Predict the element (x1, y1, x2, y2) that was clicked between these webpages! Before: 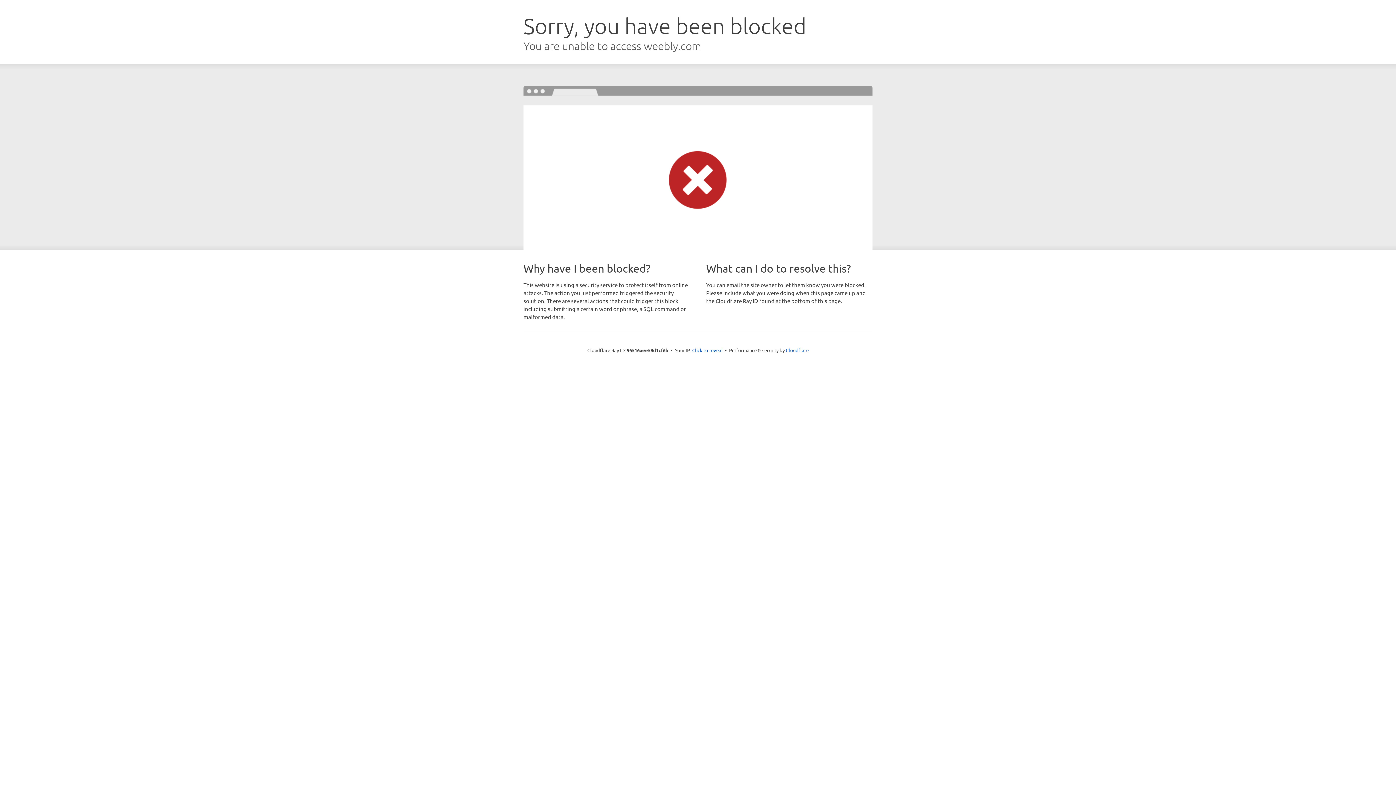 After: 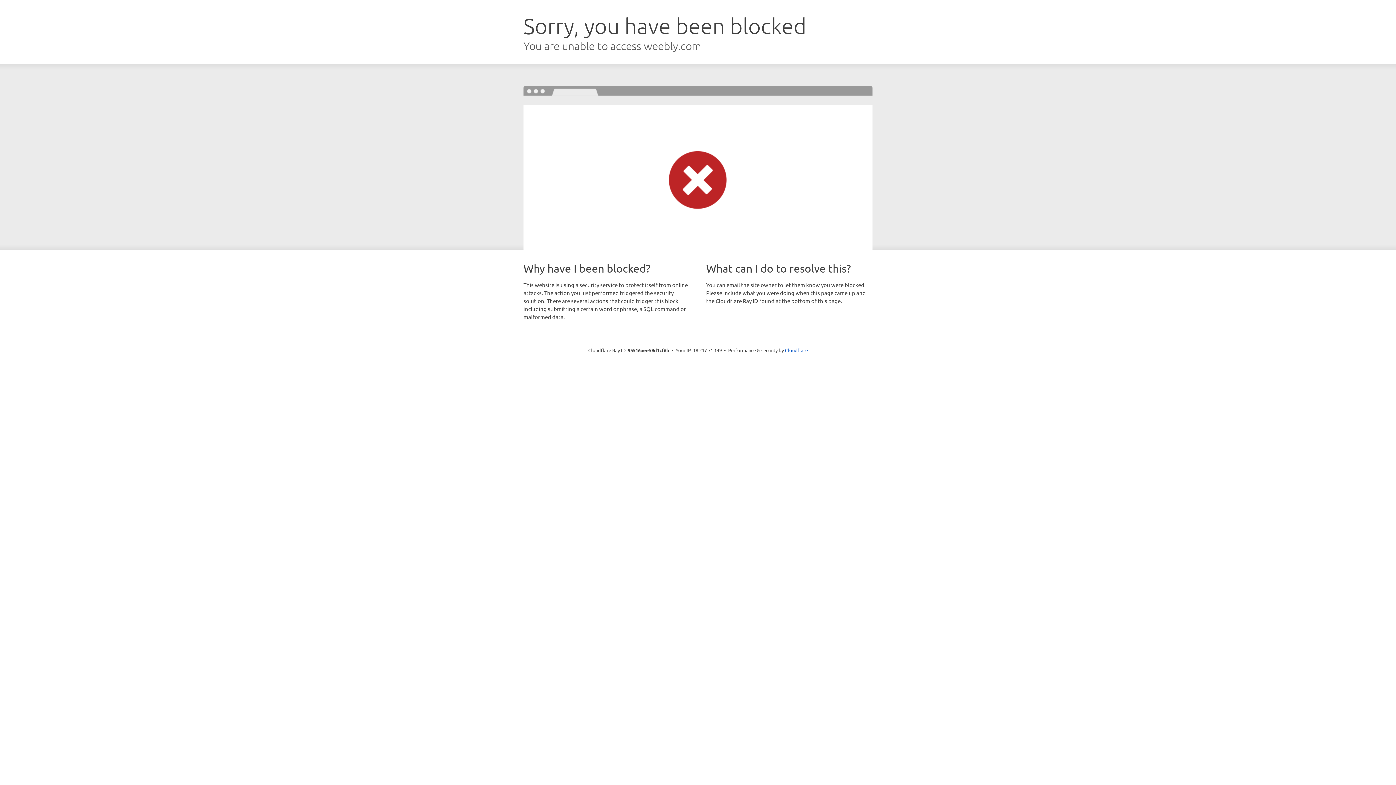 Action: bbox: (692, 346, 722, 353) label: Click to reveal